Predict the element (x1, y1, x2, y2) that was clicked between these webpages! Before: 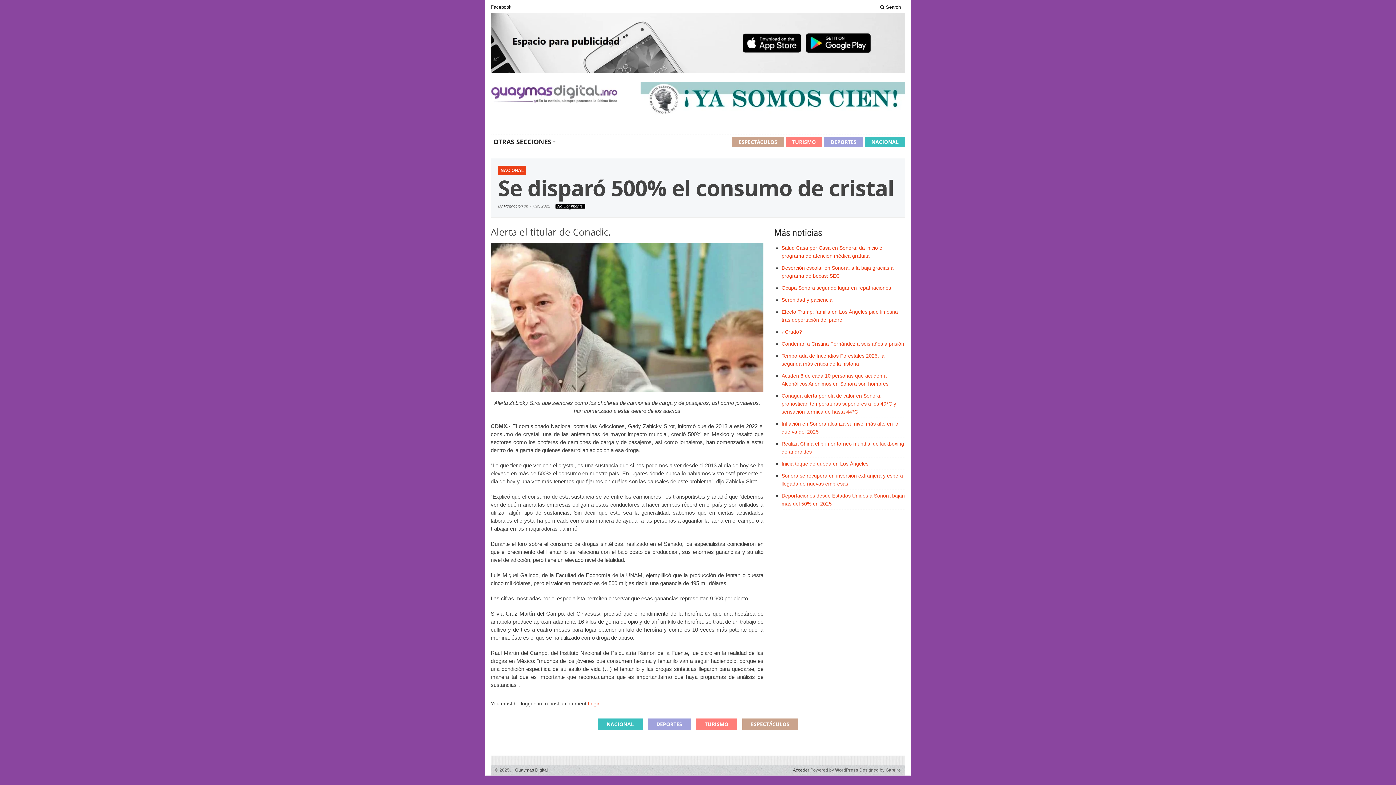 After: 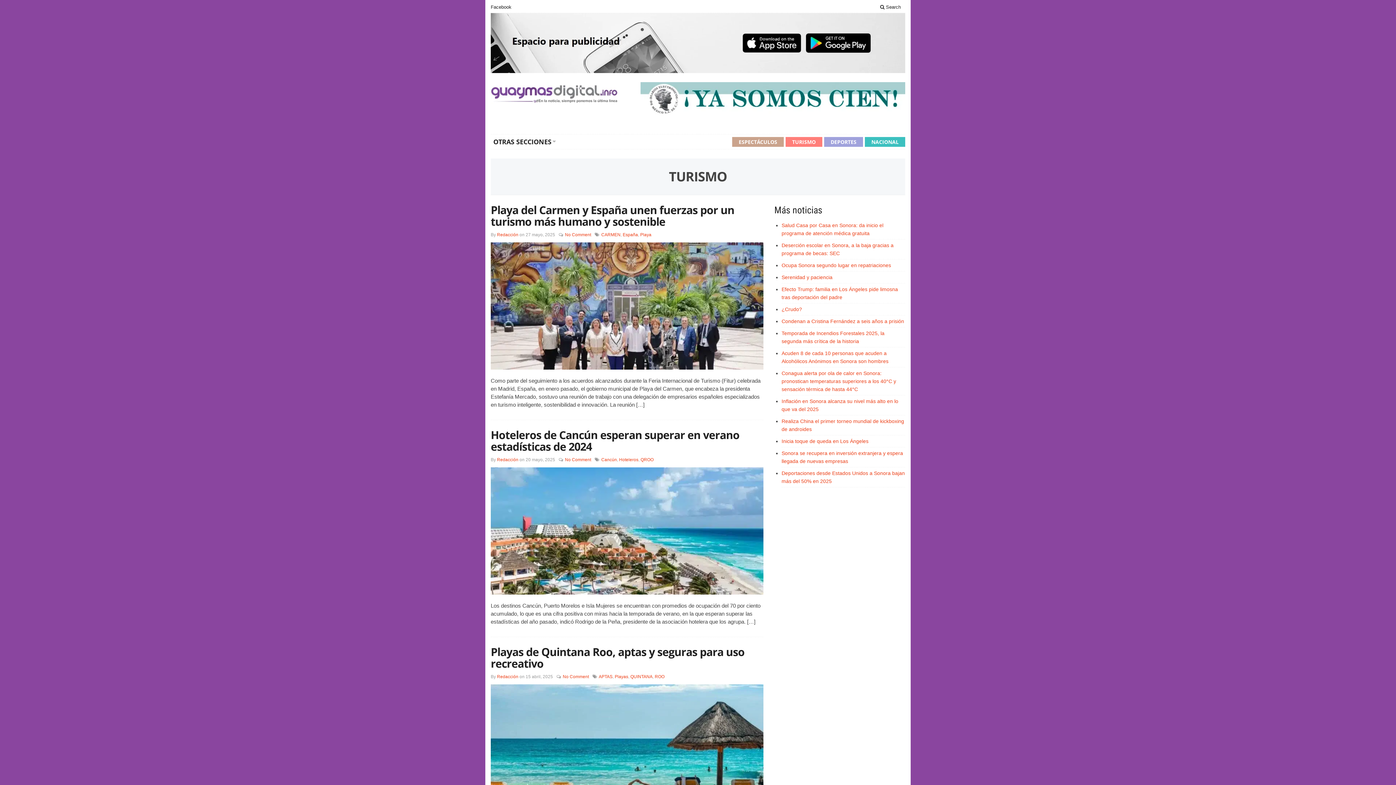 Action: label: TURISMO bbox: (696, 718, 737, 730)